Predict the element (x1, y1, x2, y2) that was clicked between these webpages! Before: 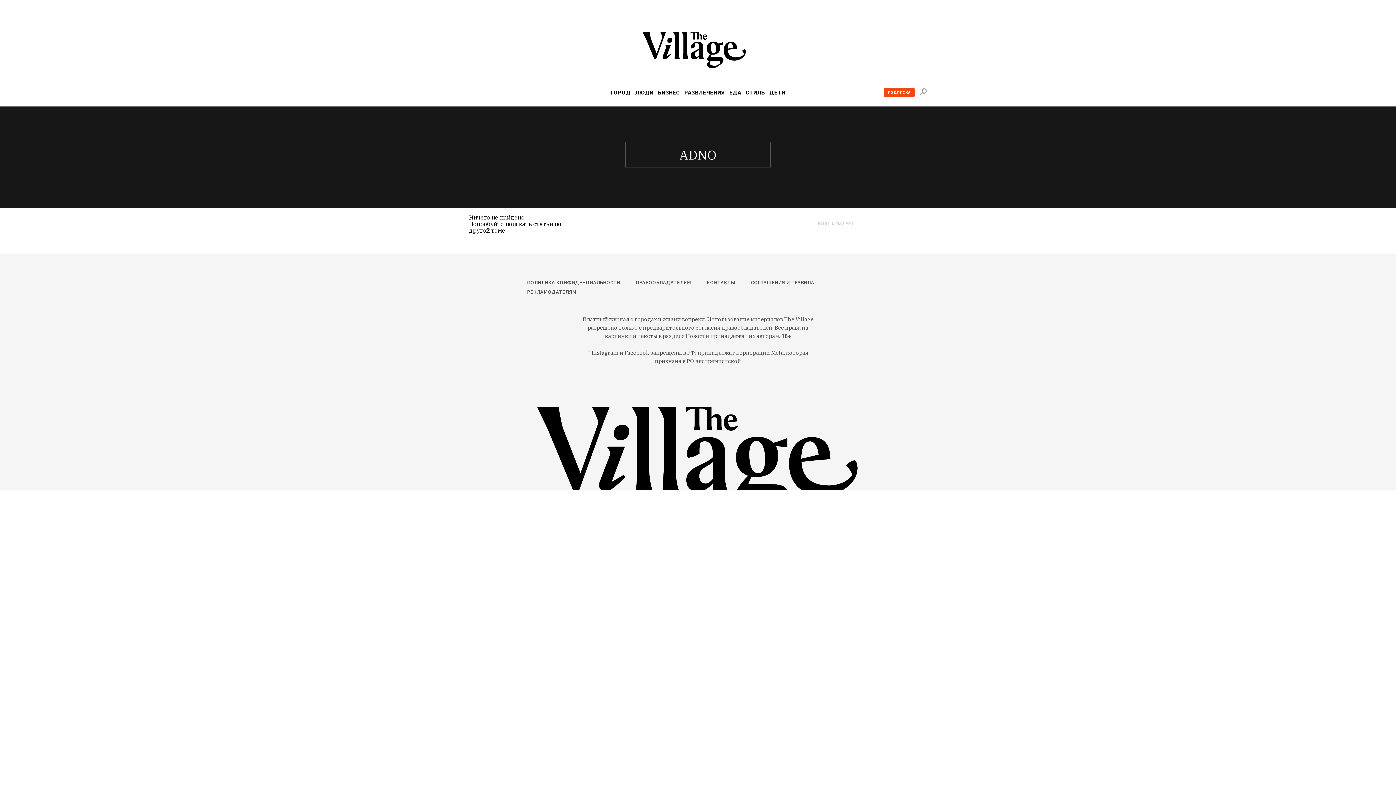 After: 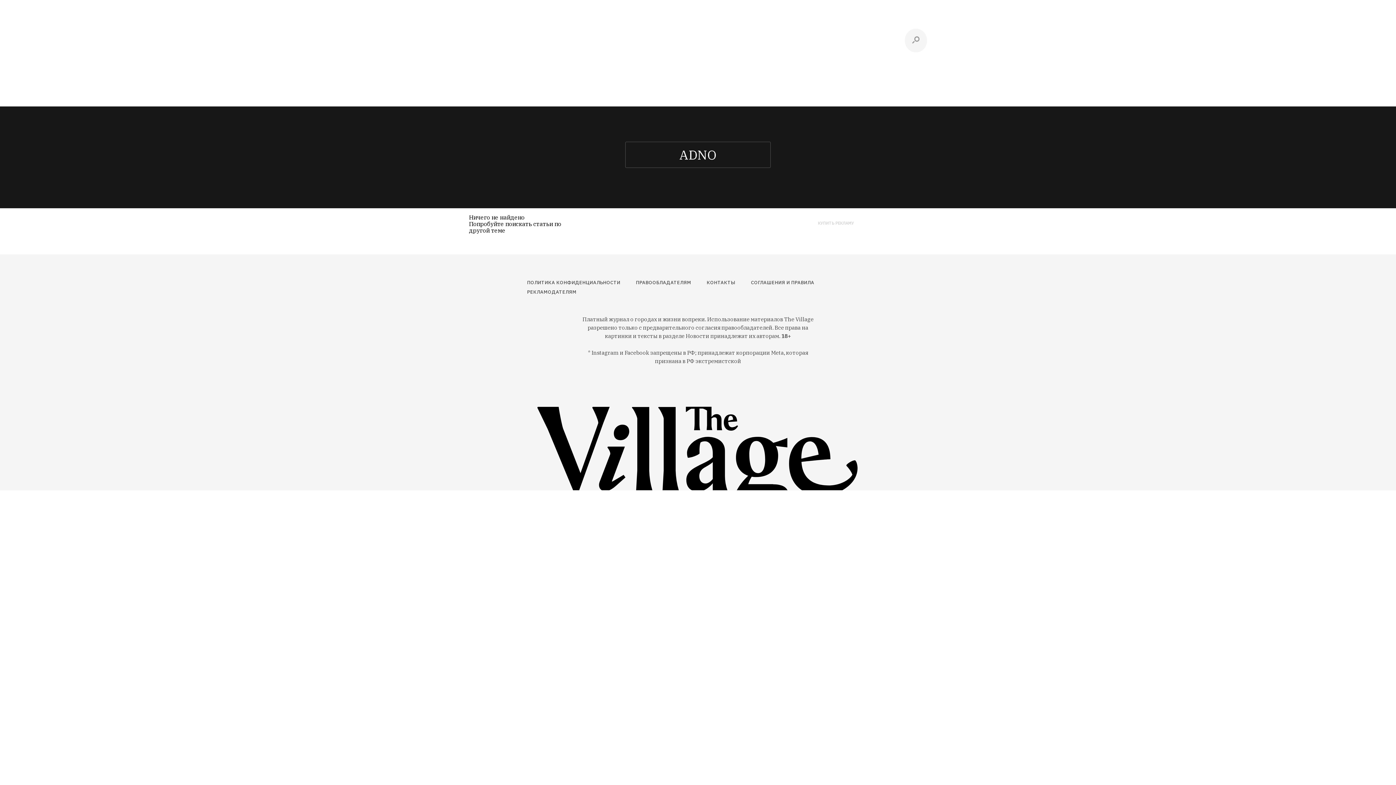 Action: bbox: (919, 88, 927, 95) label: Поиск по сайту